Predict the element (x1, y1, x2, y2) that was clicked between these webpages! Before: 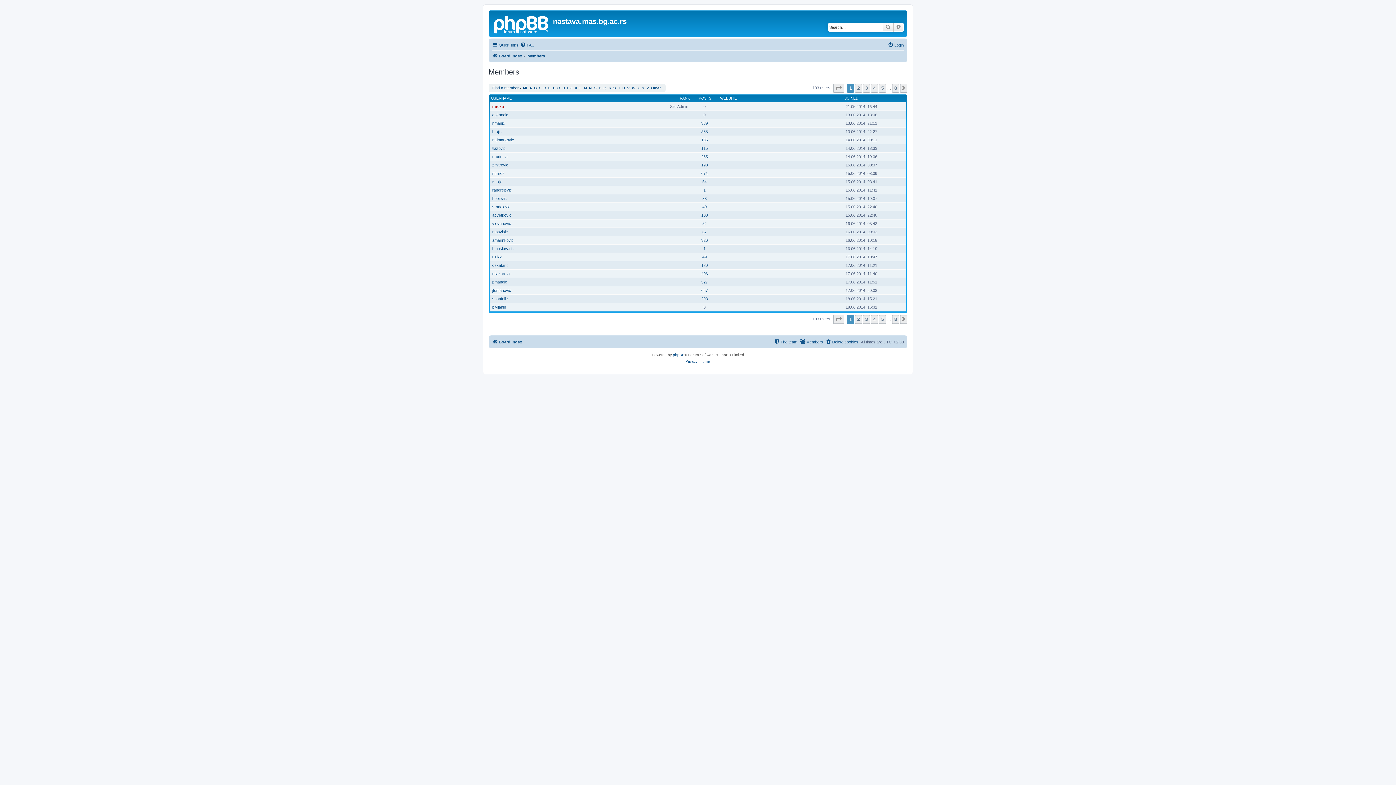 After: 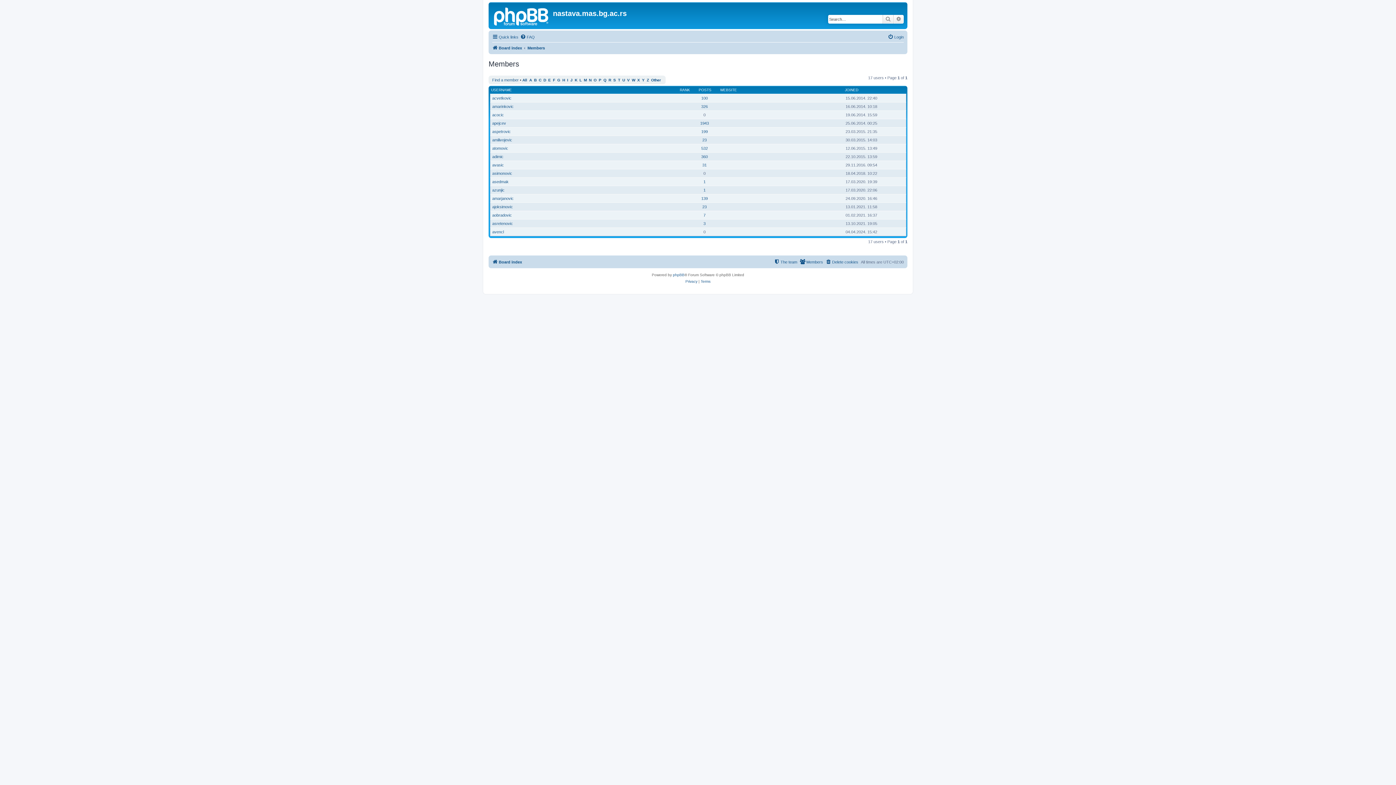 Action: bbox: (529, 86, 532, 90) label: A